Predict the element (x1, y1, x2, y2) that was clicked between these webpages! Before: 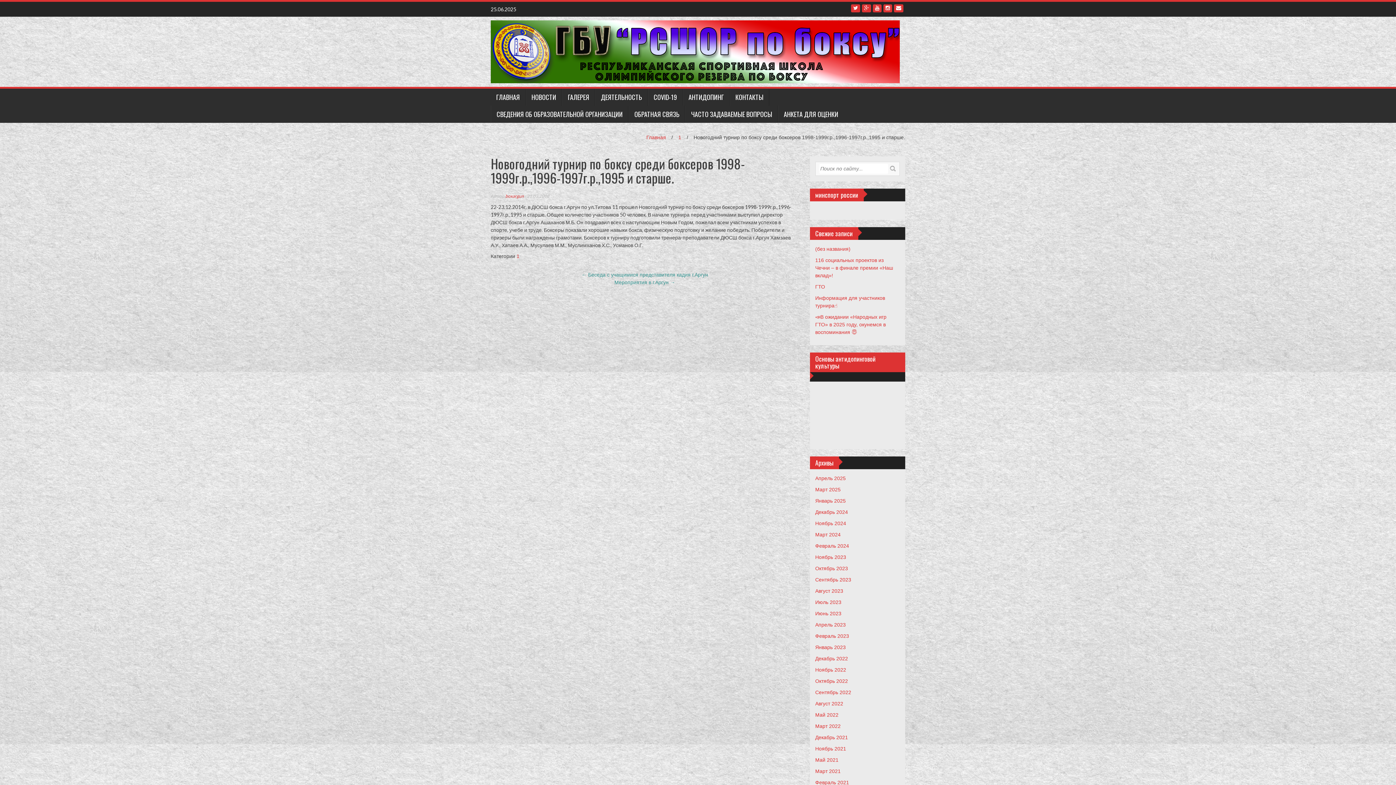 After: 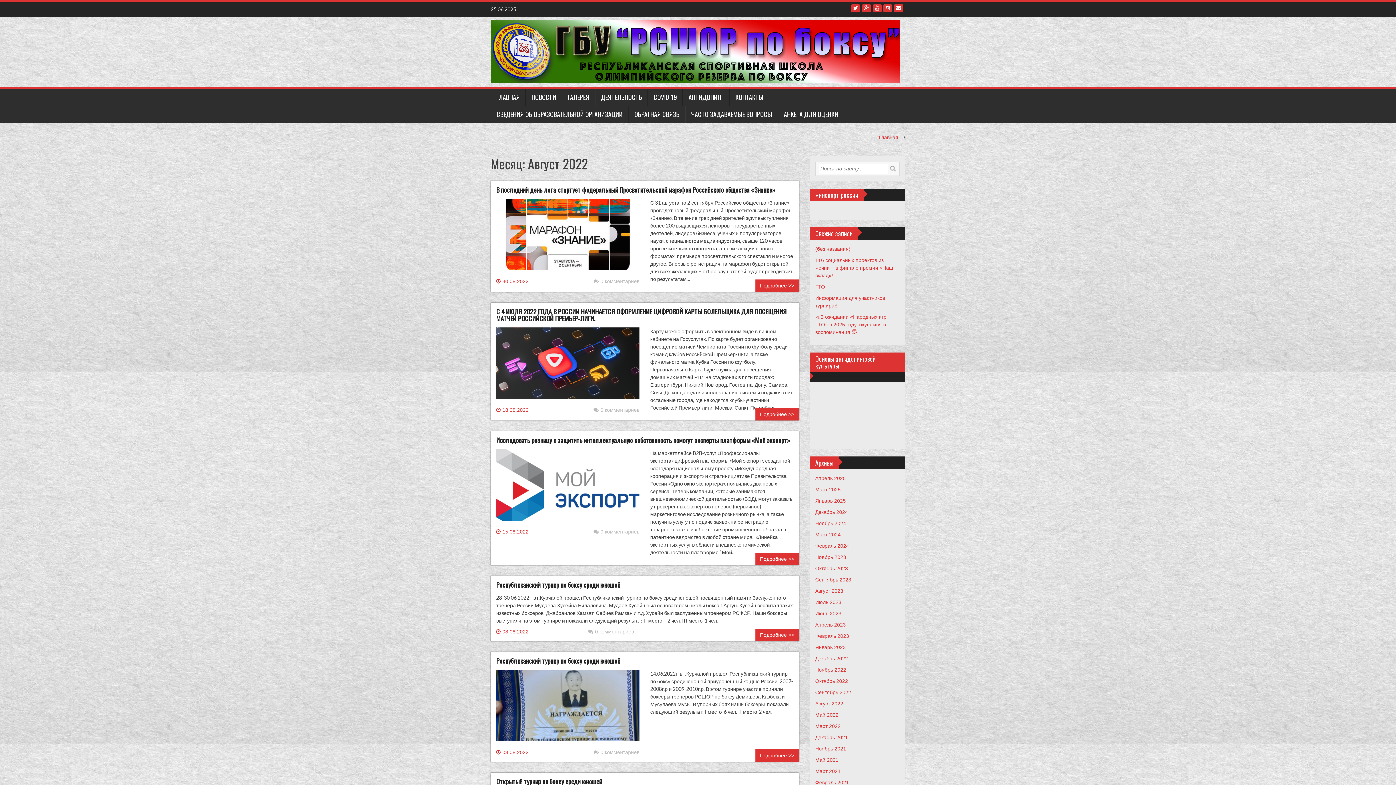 Action: label: Август 2022 bbox: (815, 701, 843, 706)